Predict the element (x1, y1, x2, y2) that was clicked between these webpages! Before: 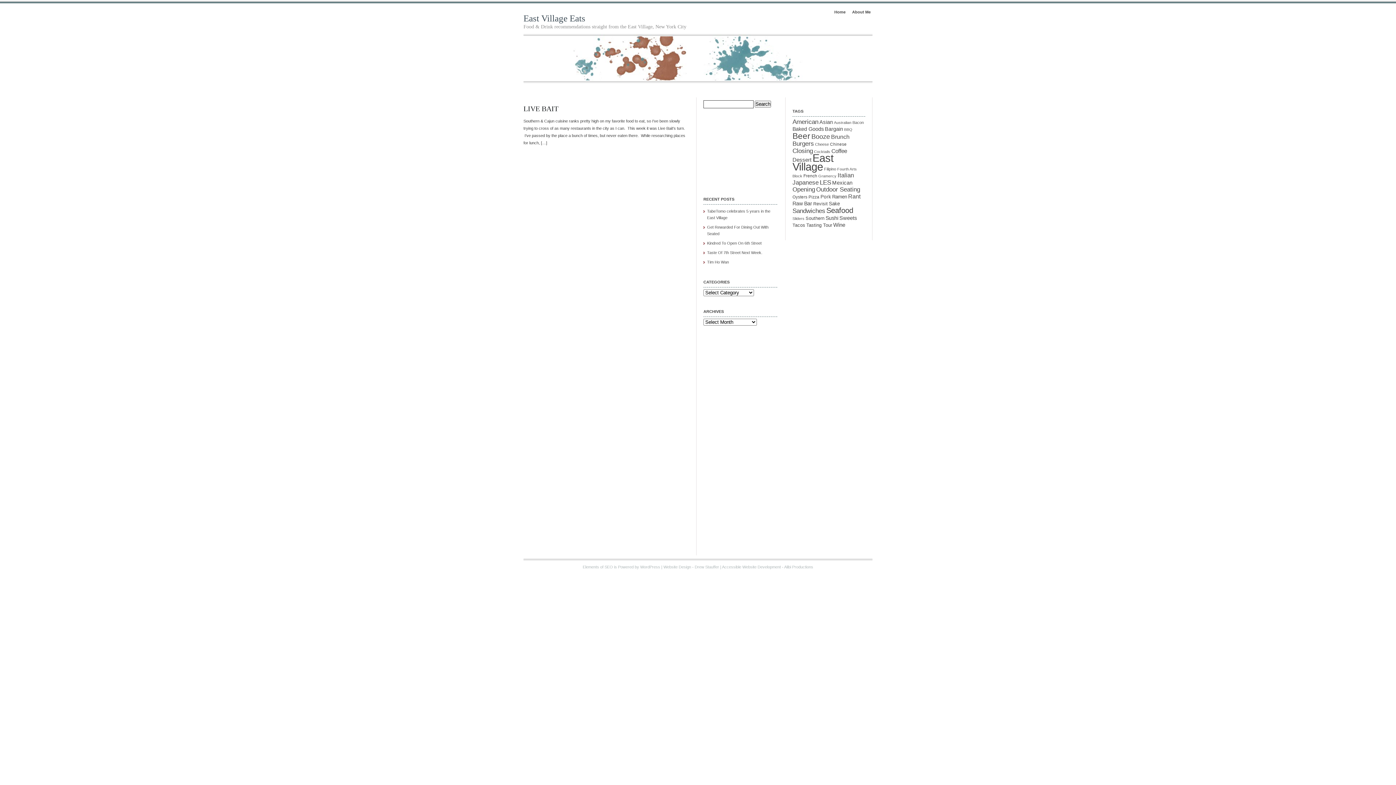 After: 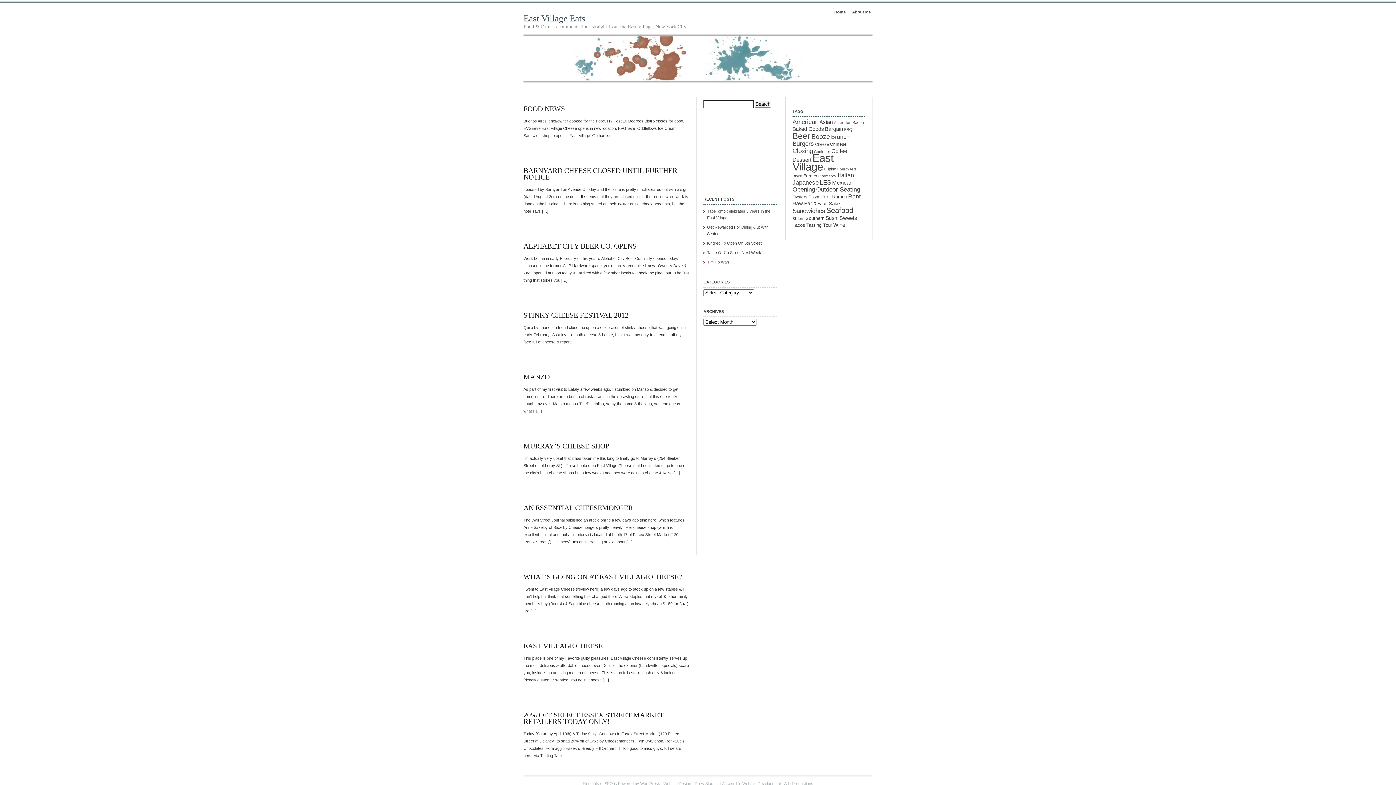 Action: bbox: (815, 142, 829, 146) label: Cheese (10 items)